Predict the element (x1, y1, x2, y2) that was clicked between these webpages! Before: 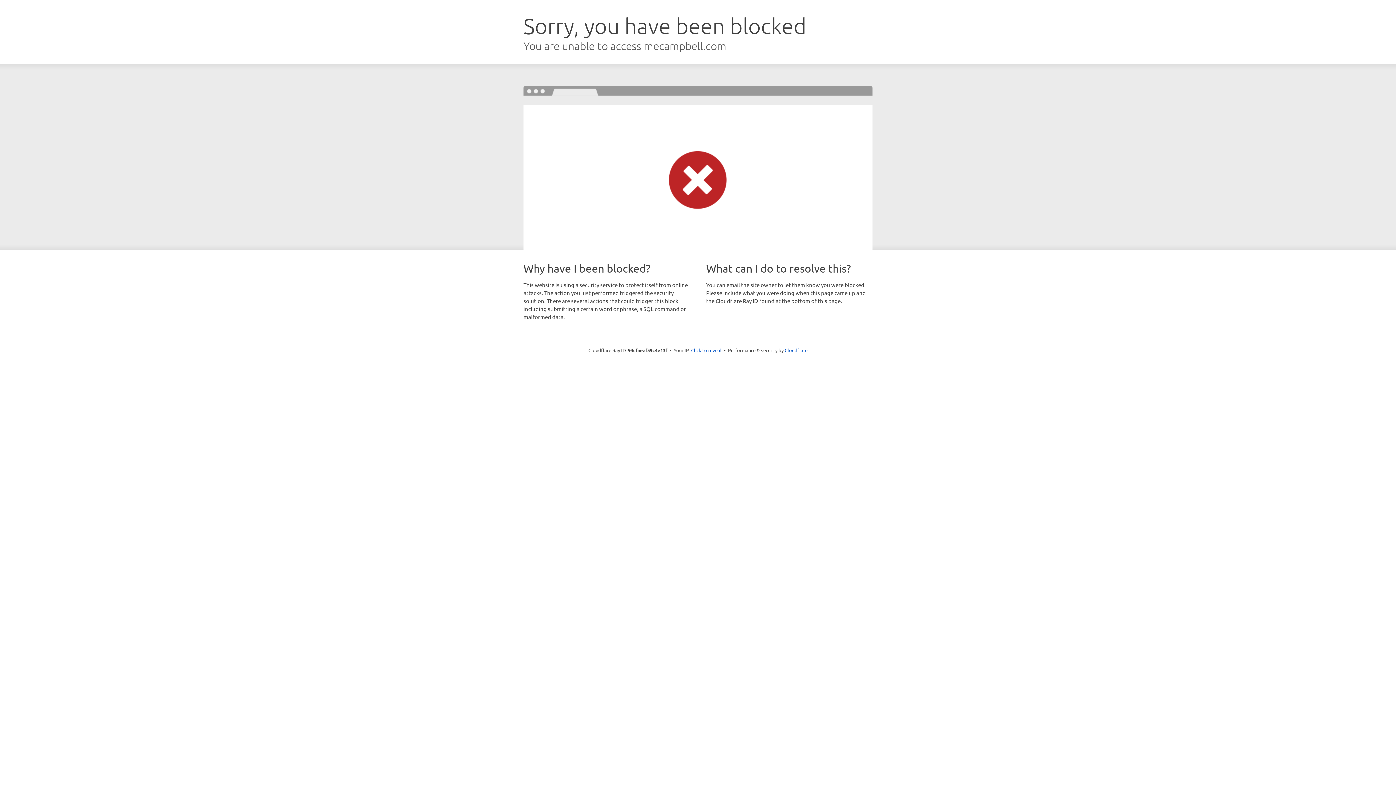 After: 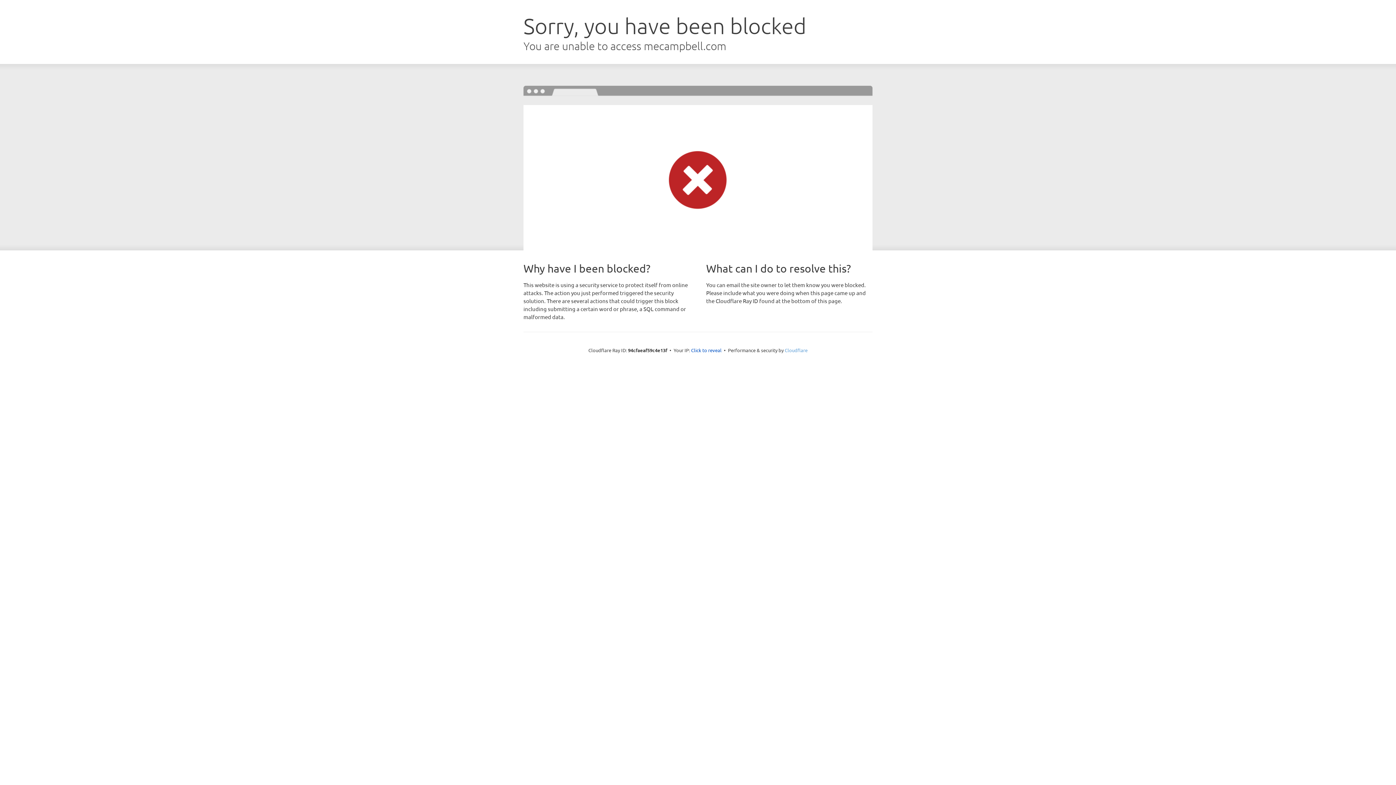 Action: bbox: (784, 347, 807, 353) label: Cloudflare